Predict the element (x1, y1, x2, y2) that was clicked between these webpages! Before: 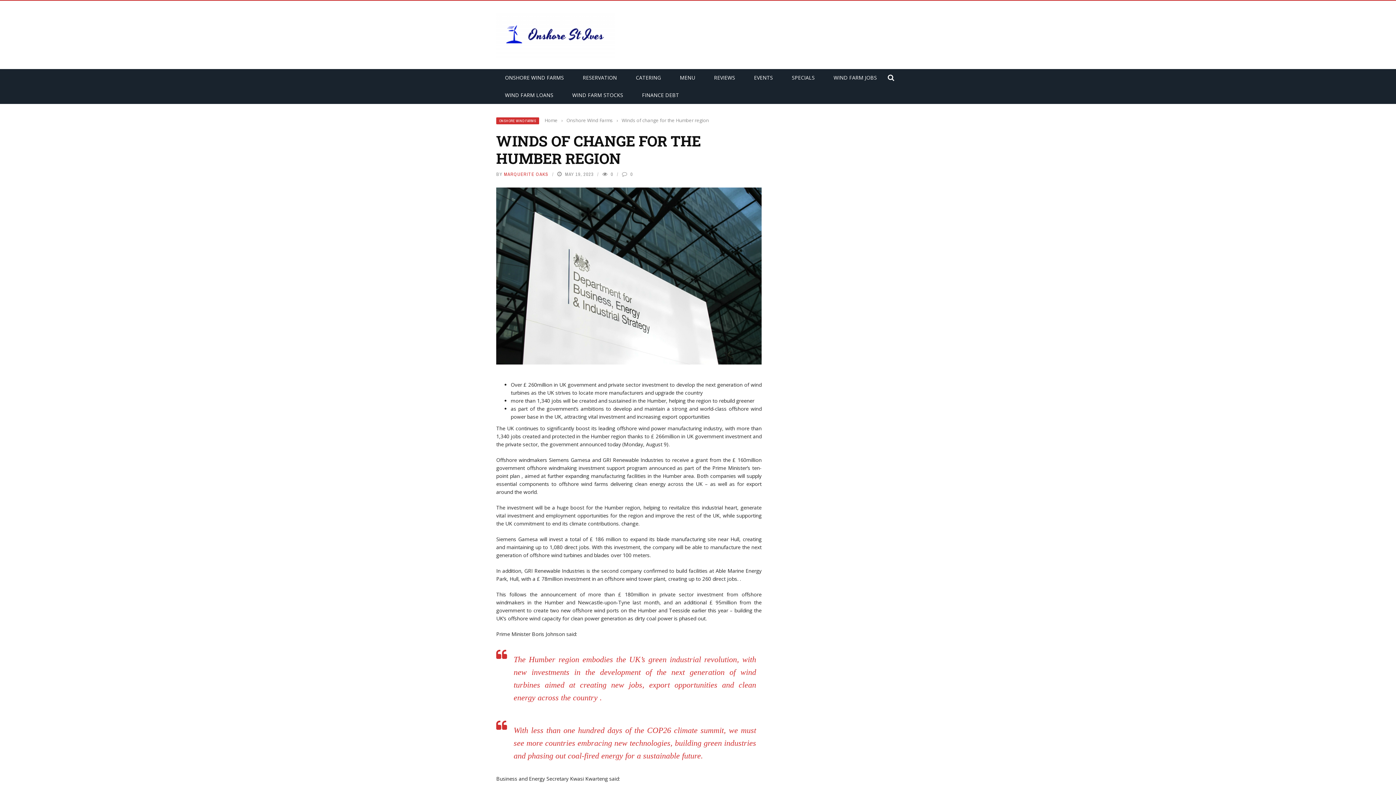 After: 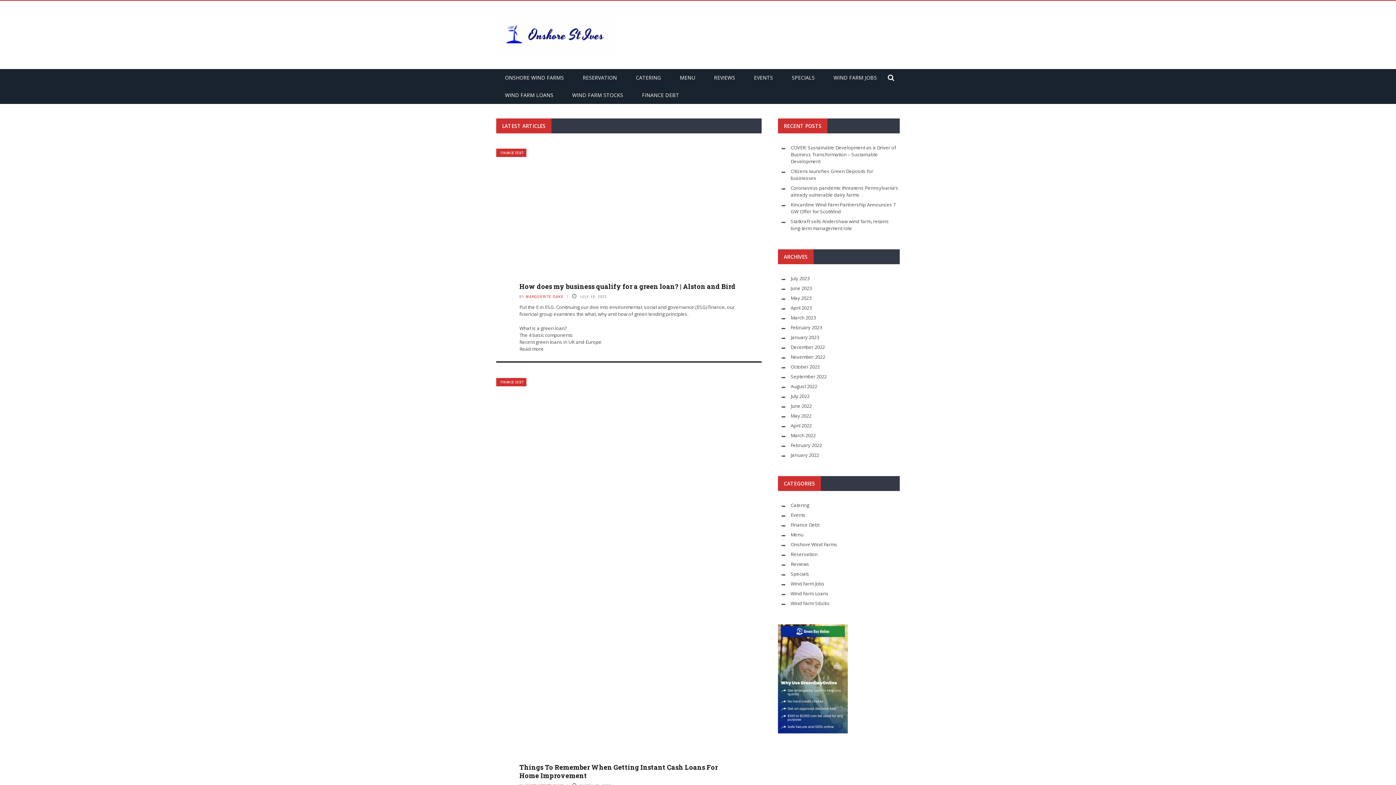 Action: bbox: (544, 117, 557, 123) label: Home